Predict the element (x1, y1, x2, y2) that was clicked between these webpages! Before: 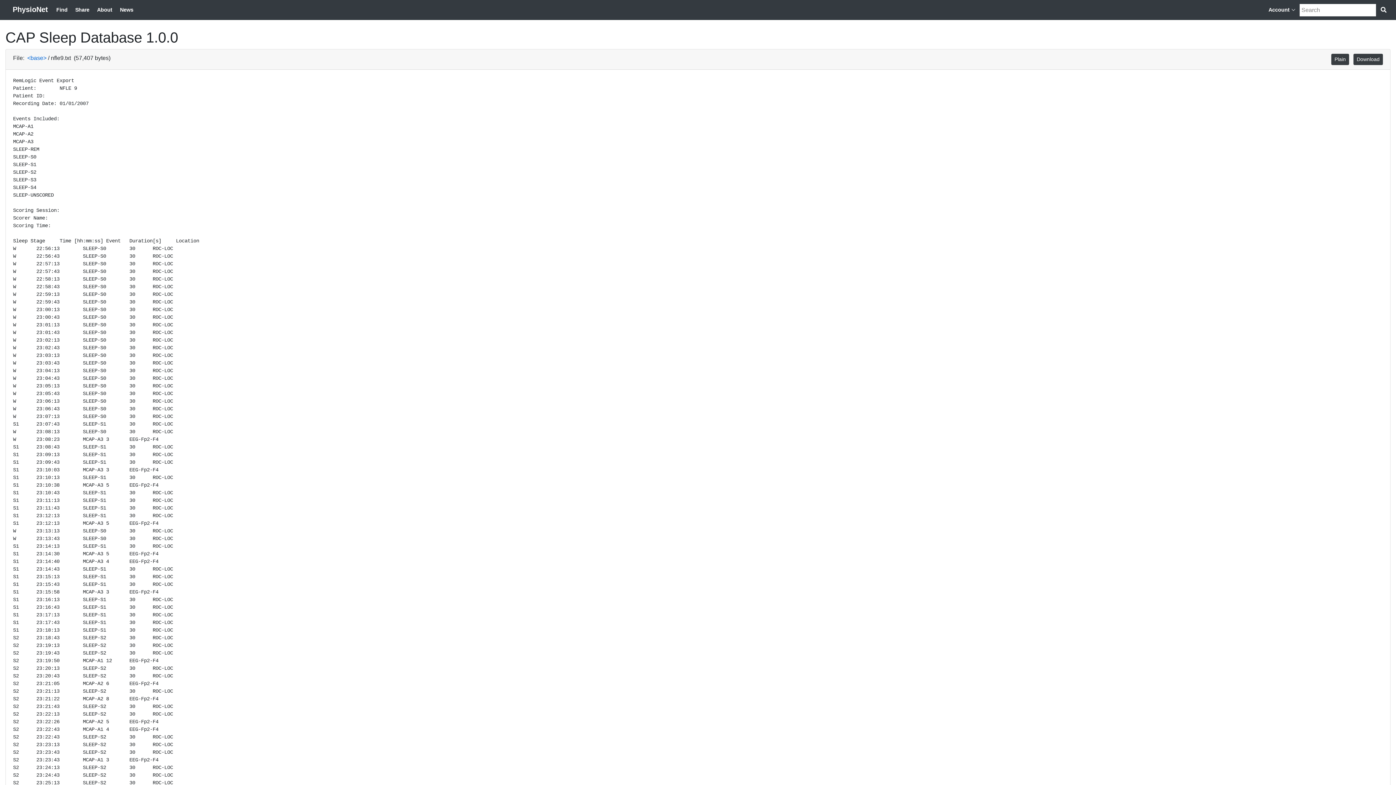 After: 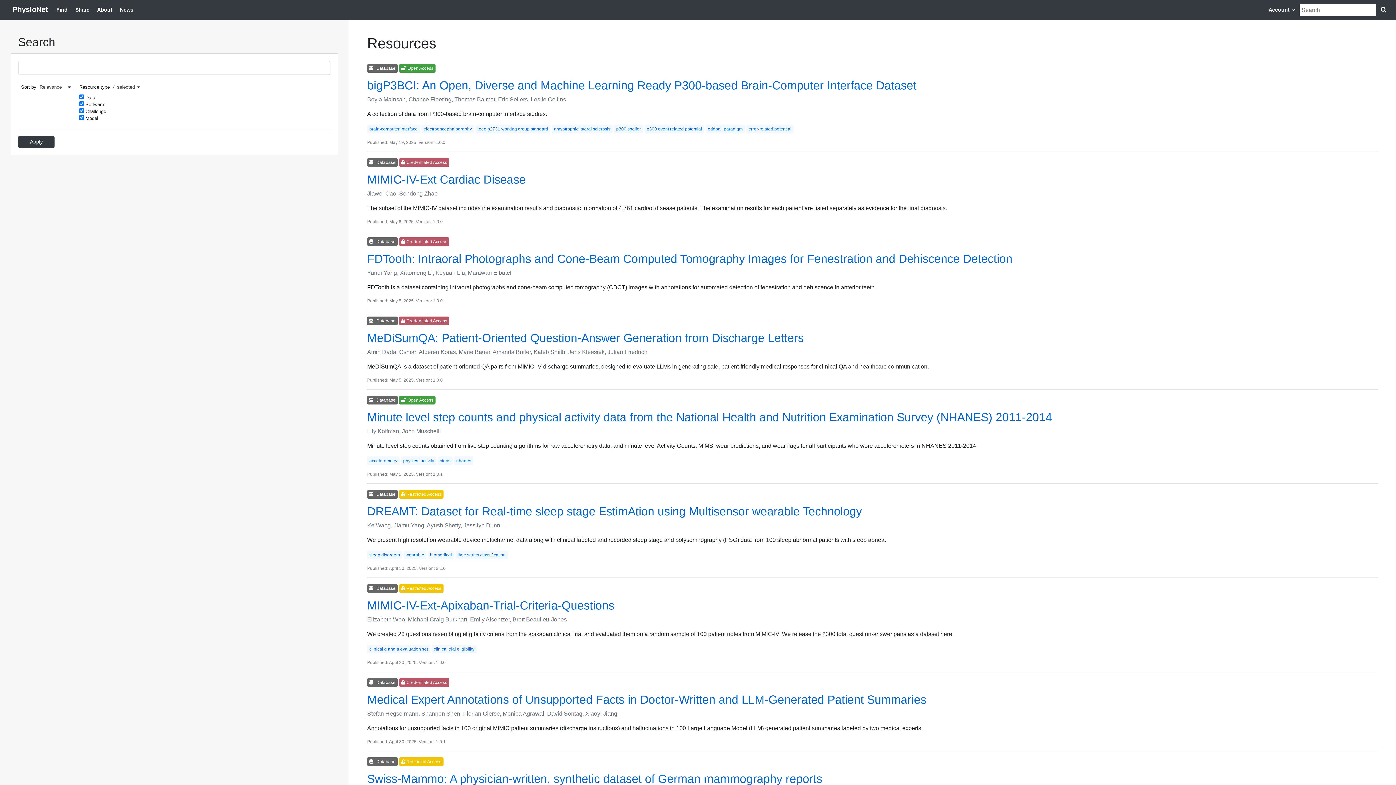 Action: label: Find bbox: (53, 3, 70, 16)